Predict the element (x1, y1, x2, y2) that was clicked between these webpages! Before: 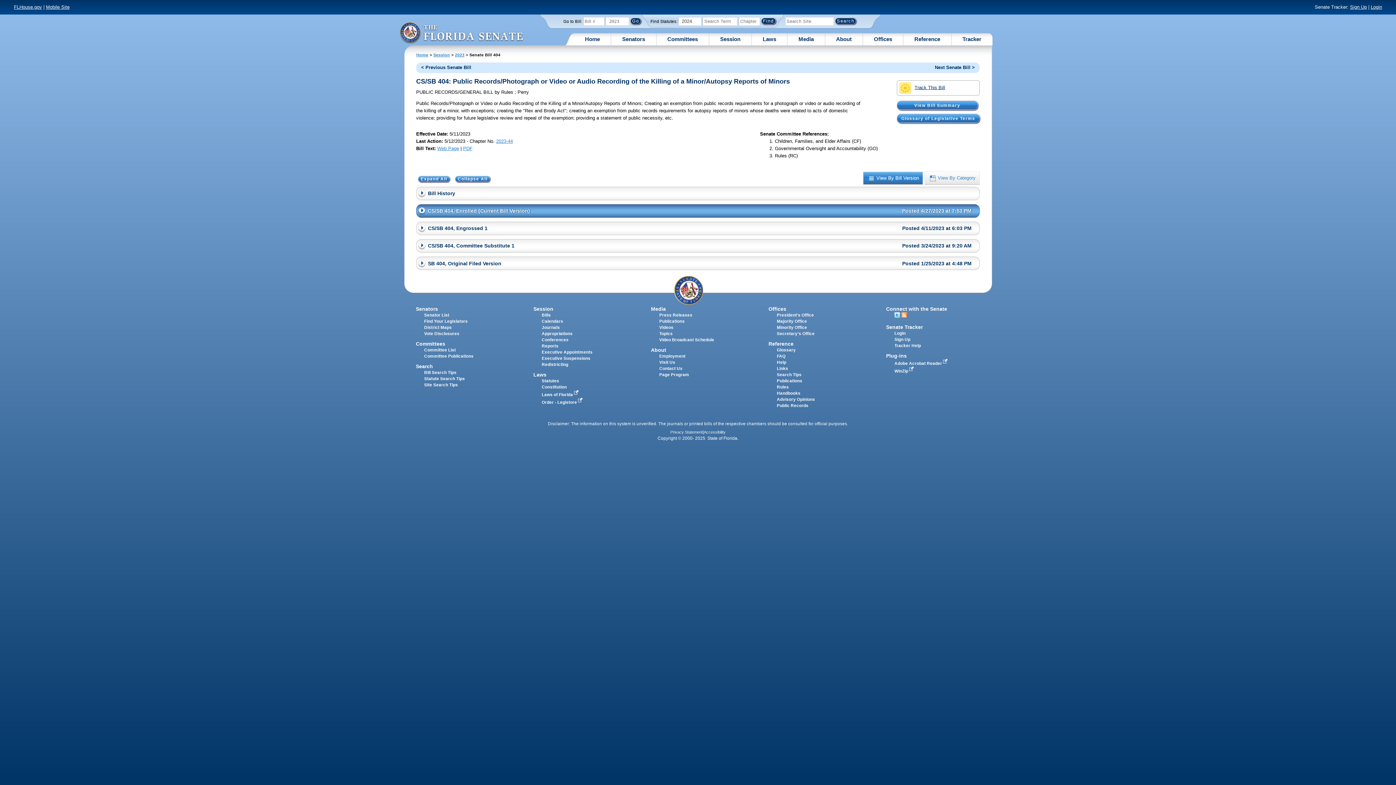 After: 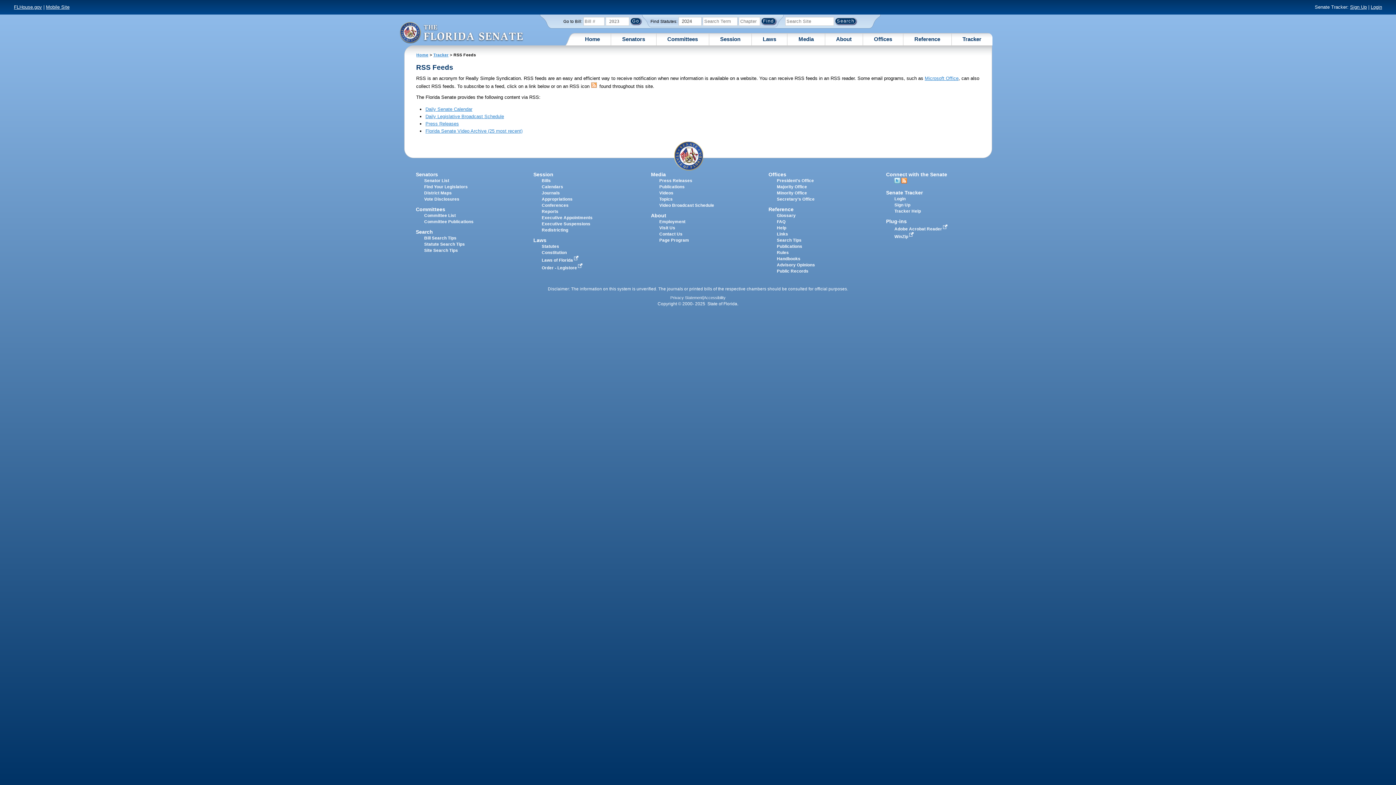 Action: label: RSS bbox: (901, 312, 907, 318)